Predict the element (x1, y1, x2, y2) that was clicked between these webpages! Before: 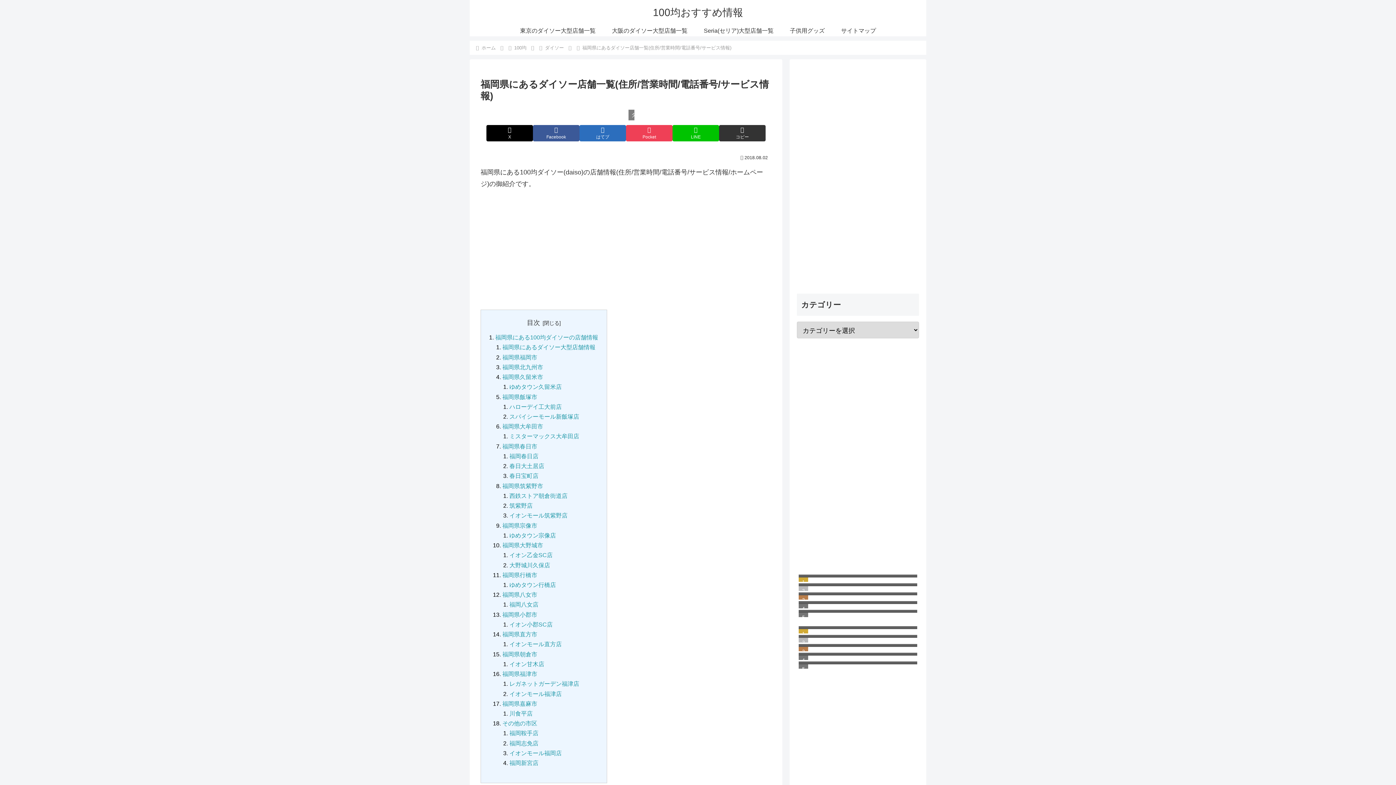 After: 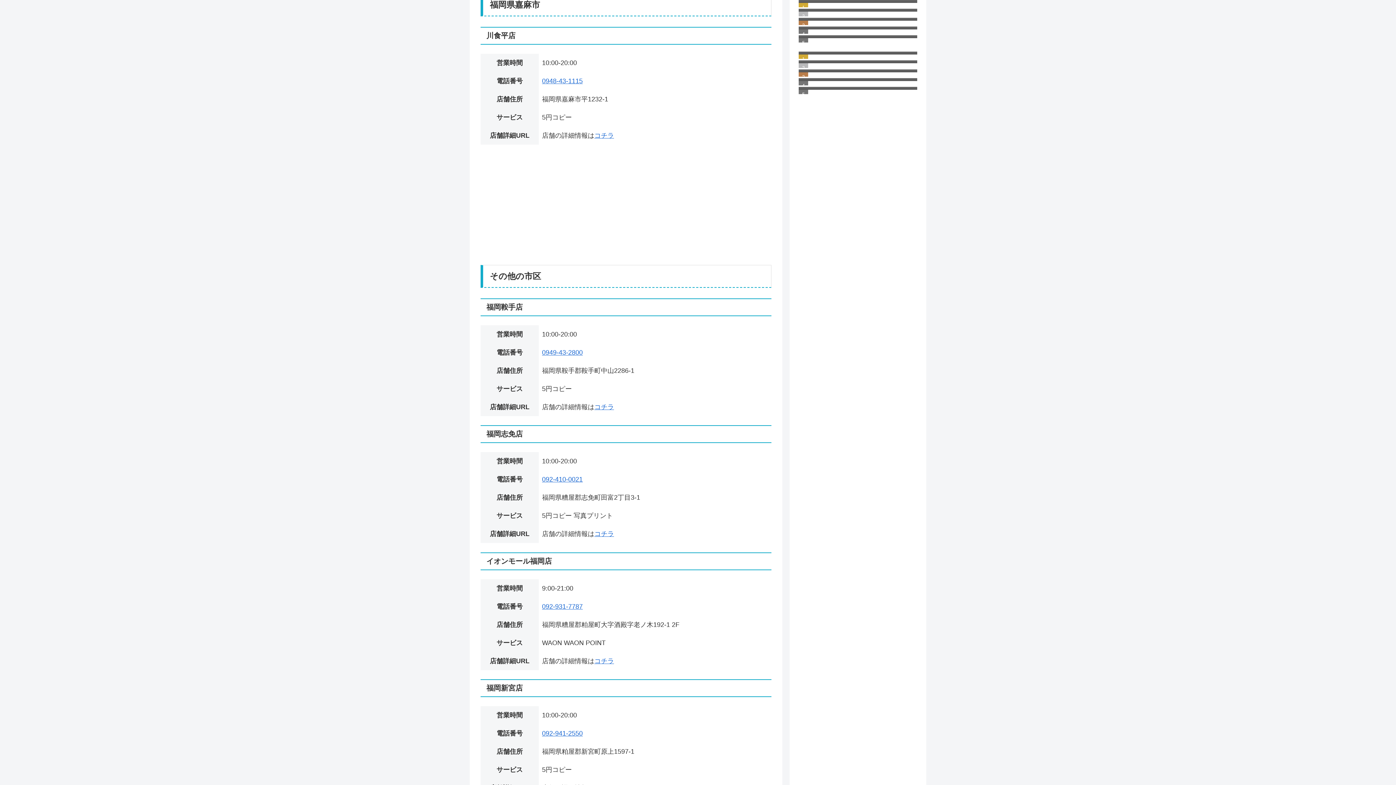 Action: bbox: (502, 700, 537, 707) label: 福岡県嘉麻市